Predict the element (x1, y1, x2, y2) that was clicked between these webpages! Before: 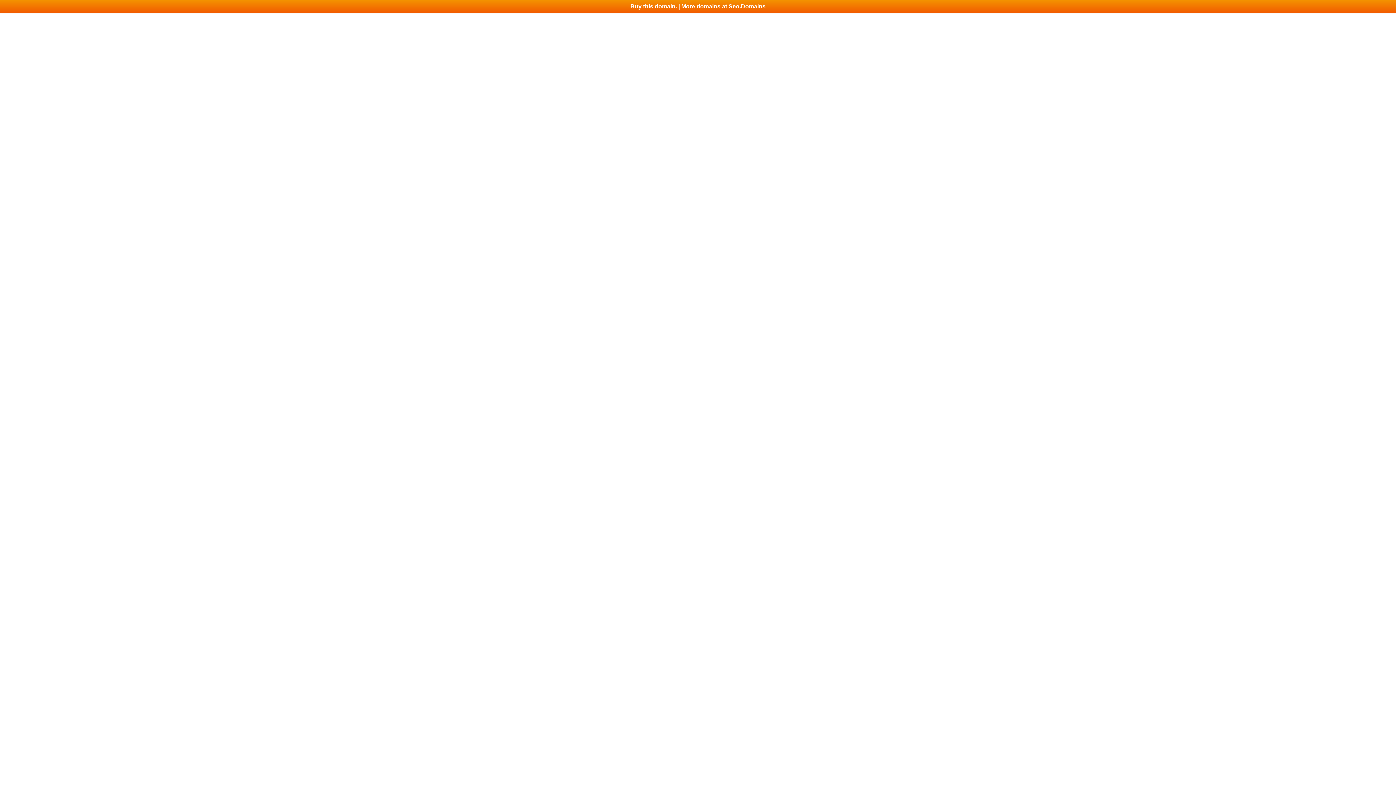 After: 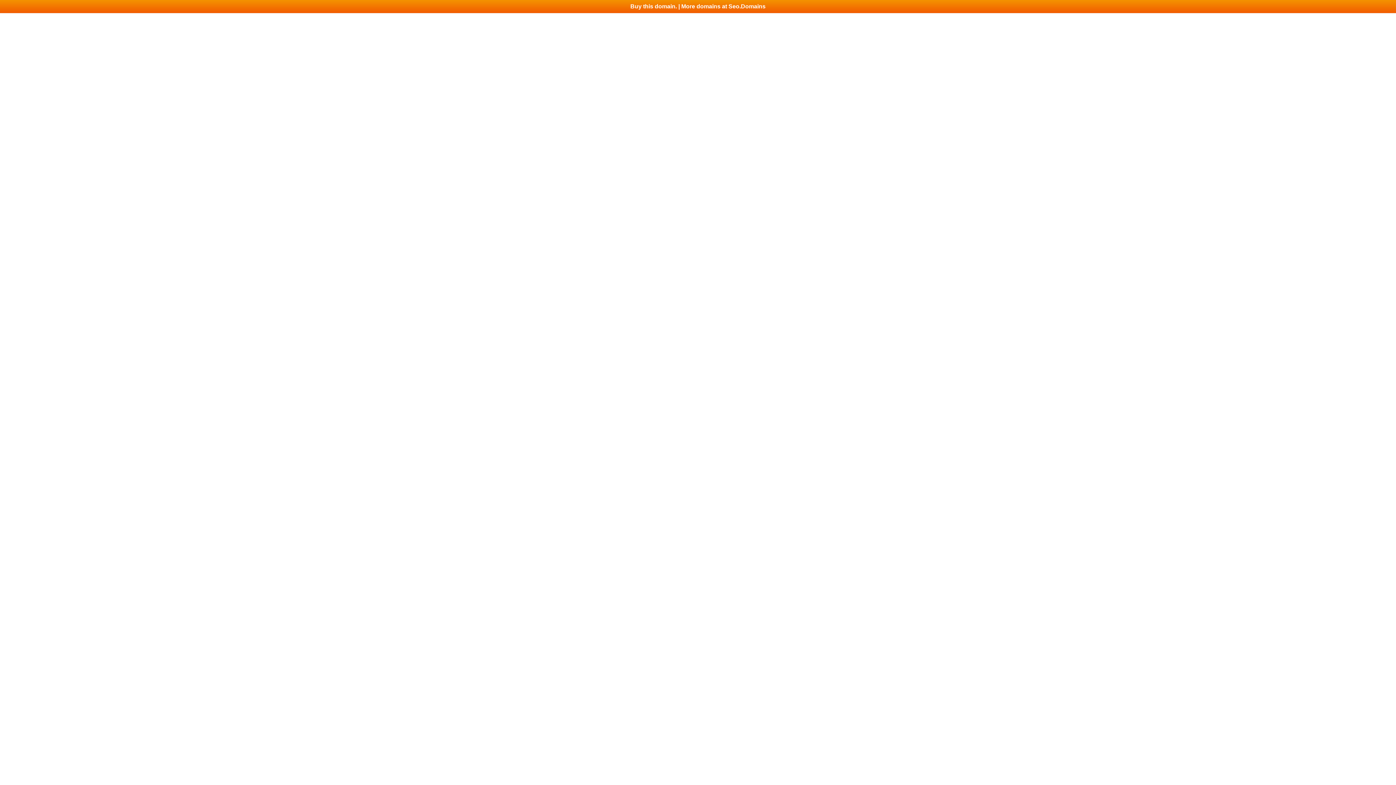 Action: bbox: (0, 0, 1396, 13) label: Buy this domain. | More domains at Seo.Domains